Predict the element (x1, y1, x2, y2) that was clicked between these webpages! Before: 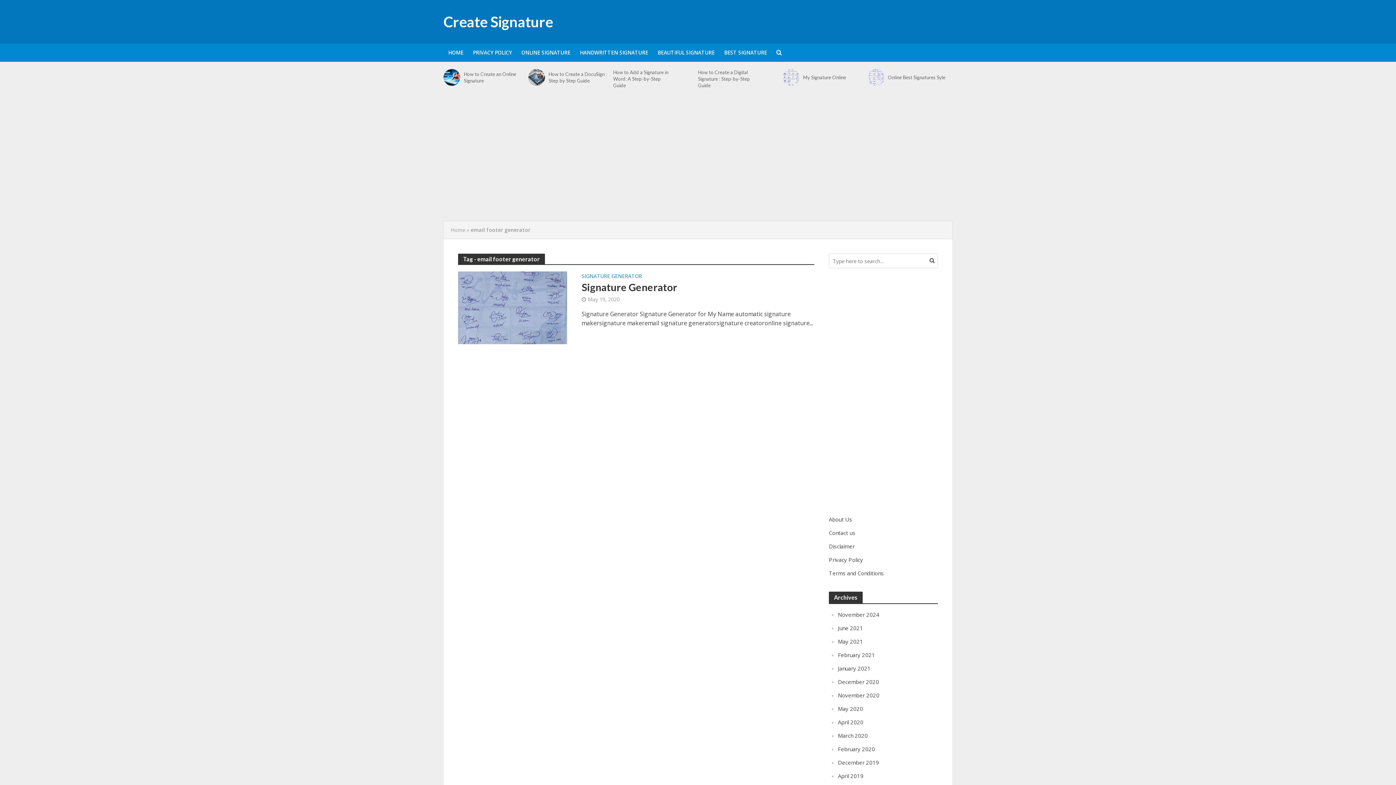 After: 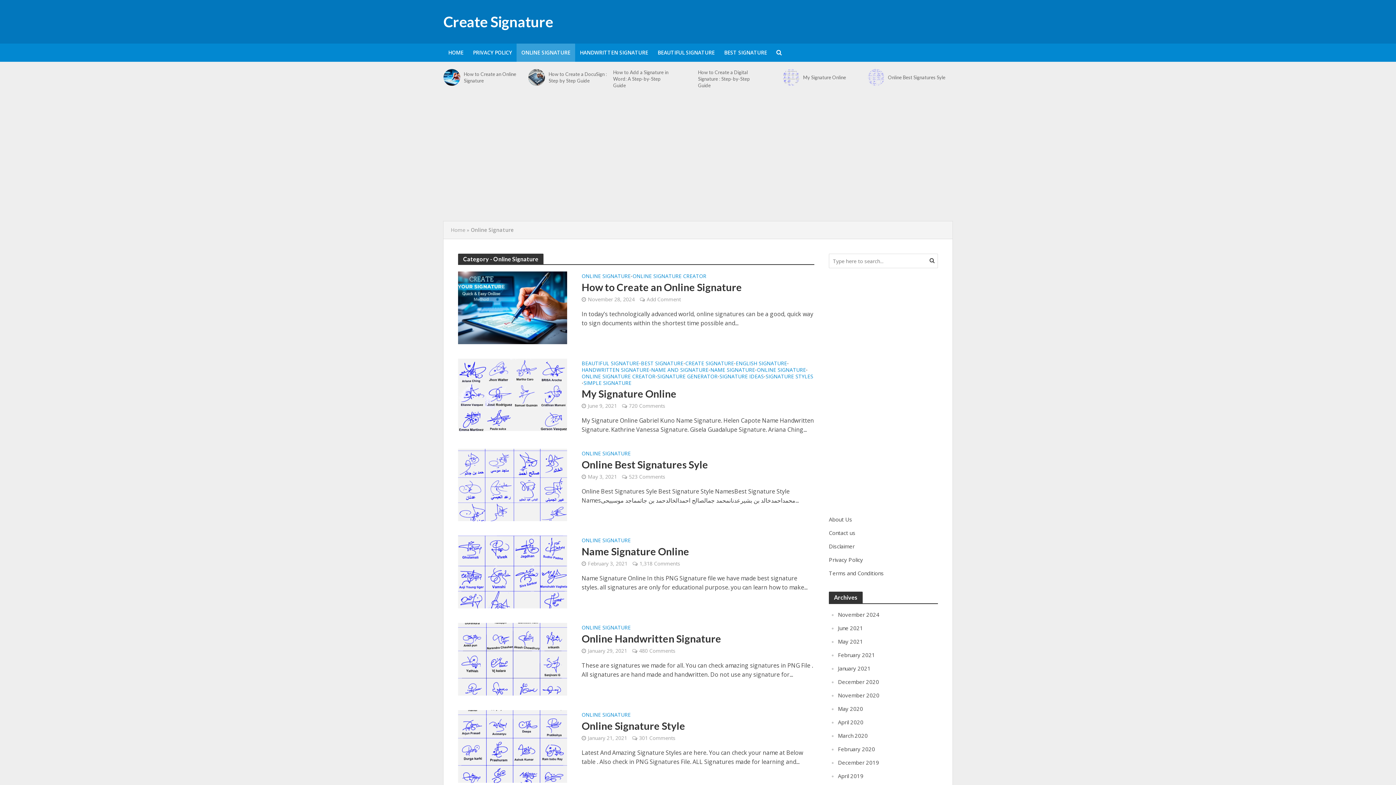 Action: bbox: (516, 43, 575, 61) label: ONLINE SIGNATURE